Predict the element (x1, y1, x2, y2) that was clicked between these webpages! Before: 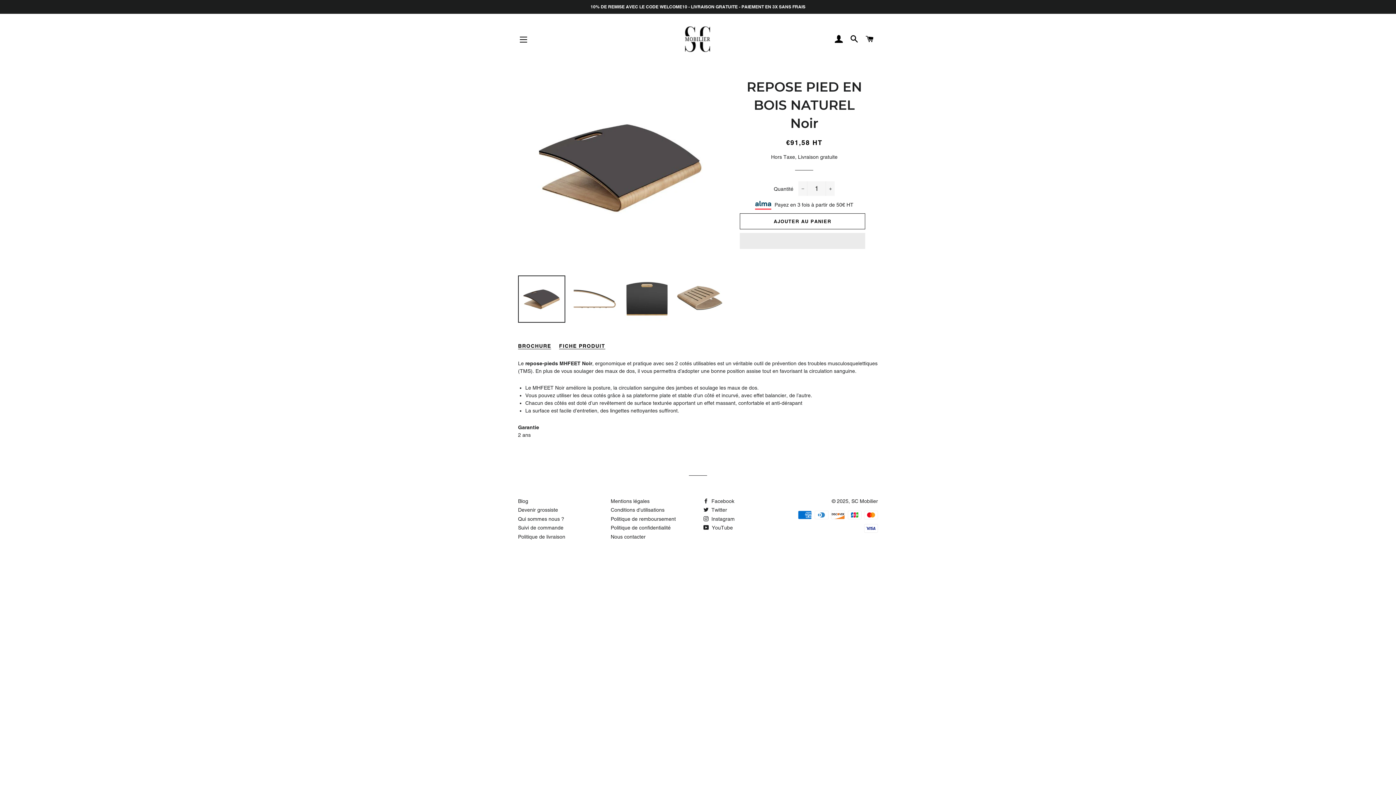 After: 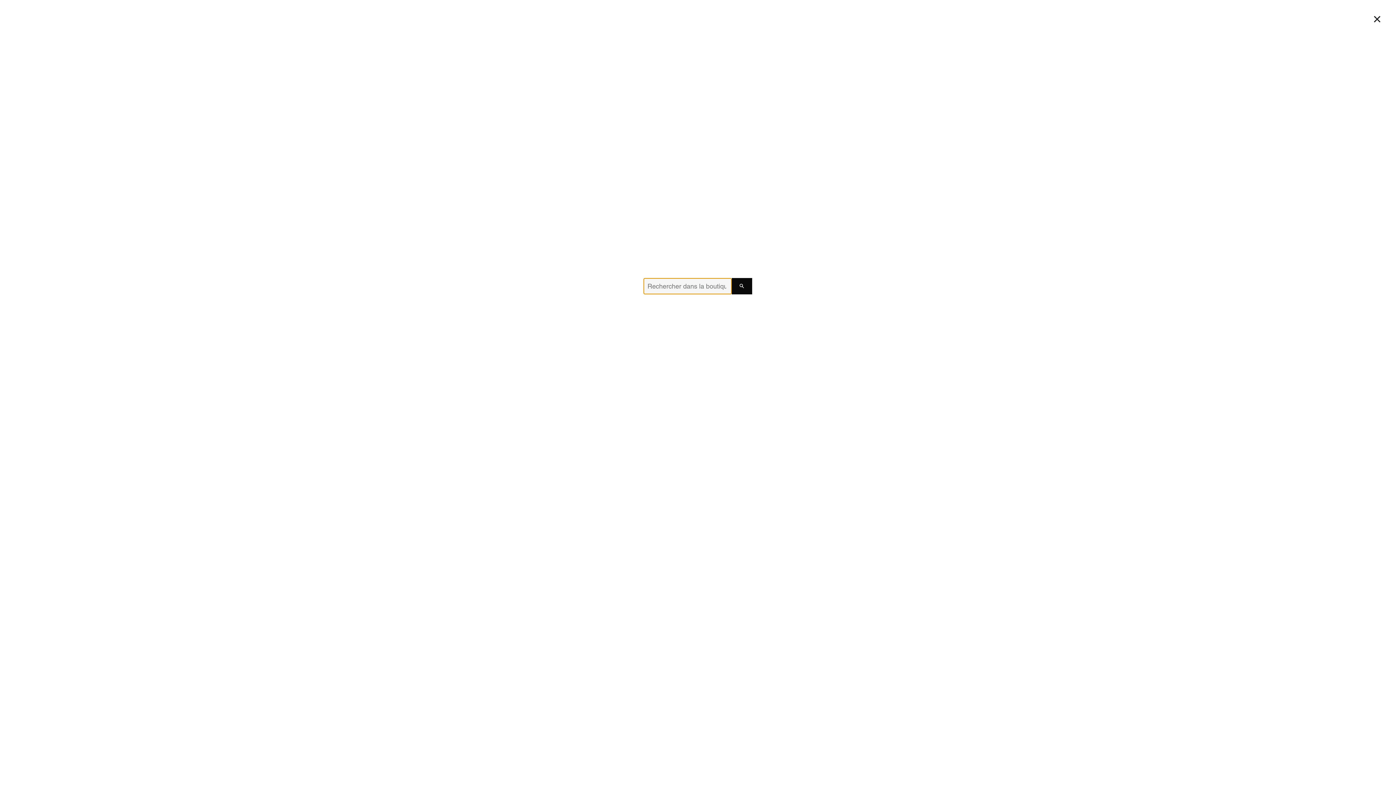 Action: label: RECHERCHER bbox: (847, 27, 861, 50)